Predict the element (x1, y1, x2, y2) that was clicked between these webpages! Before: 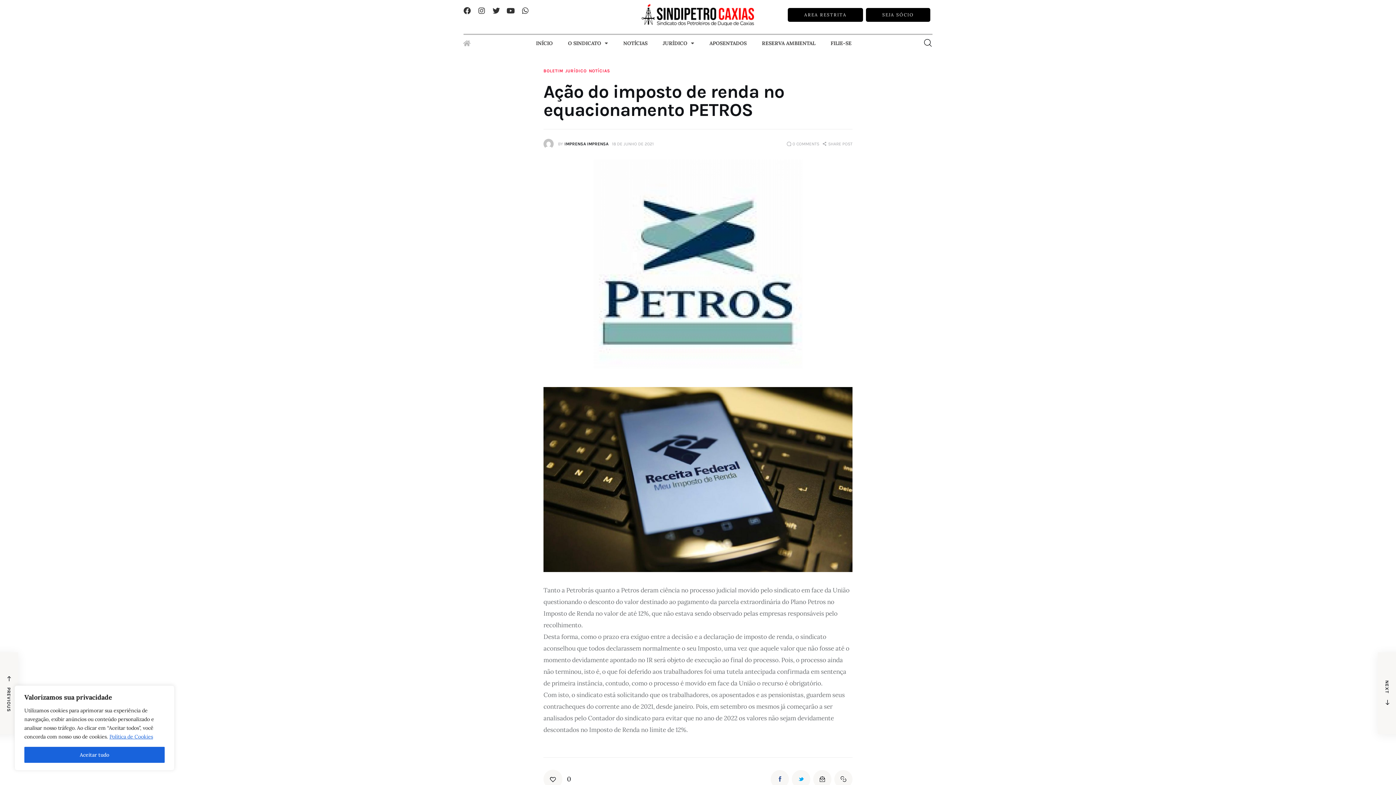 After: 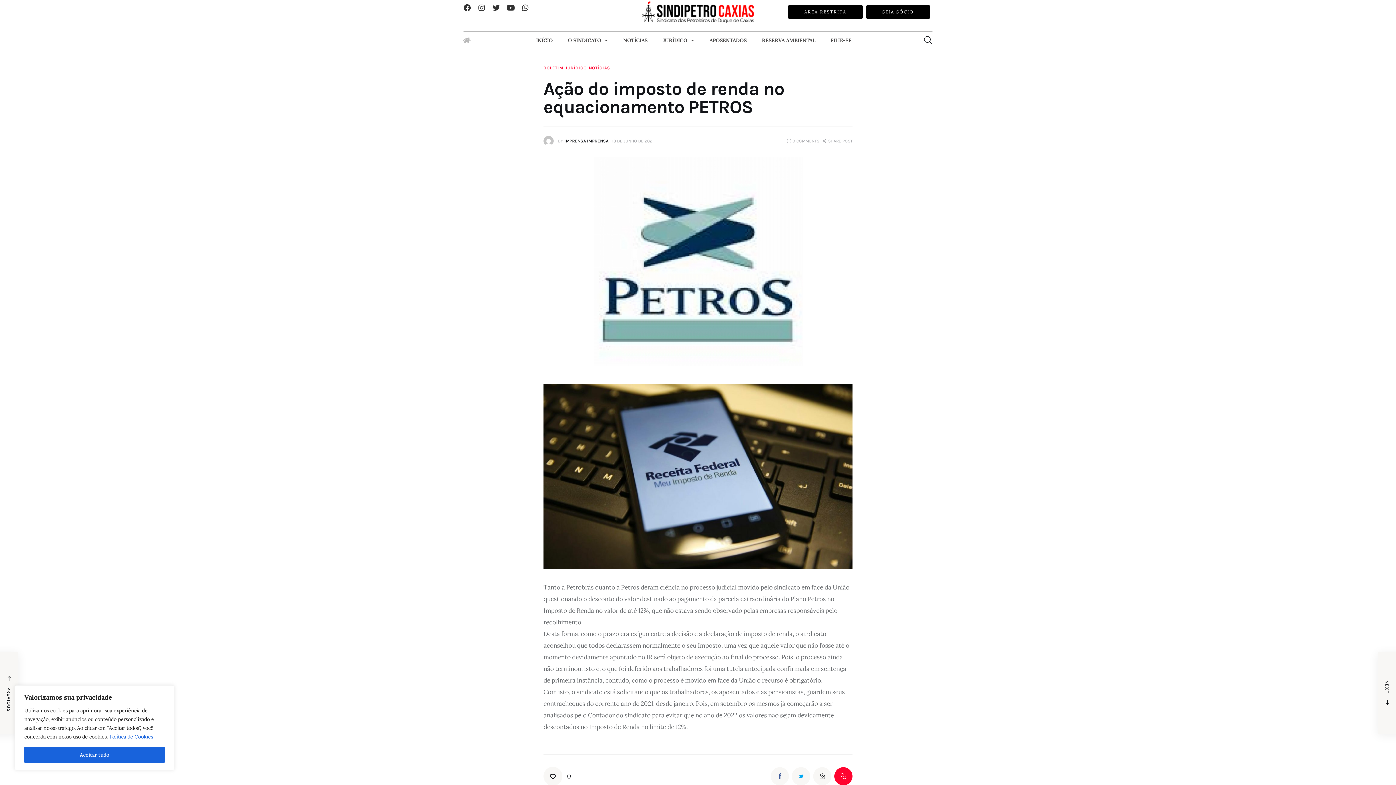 Action: bbox: (834, 770, 852, 788)